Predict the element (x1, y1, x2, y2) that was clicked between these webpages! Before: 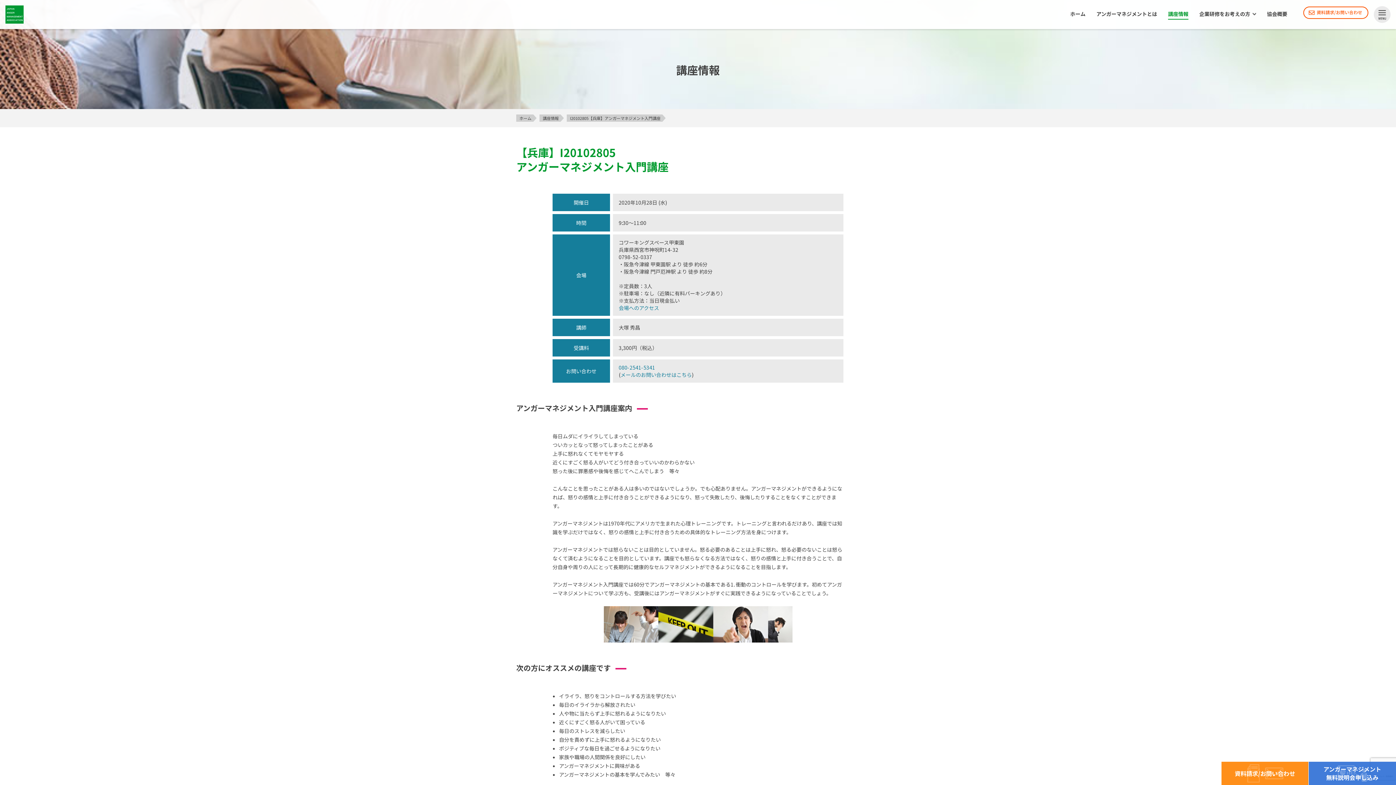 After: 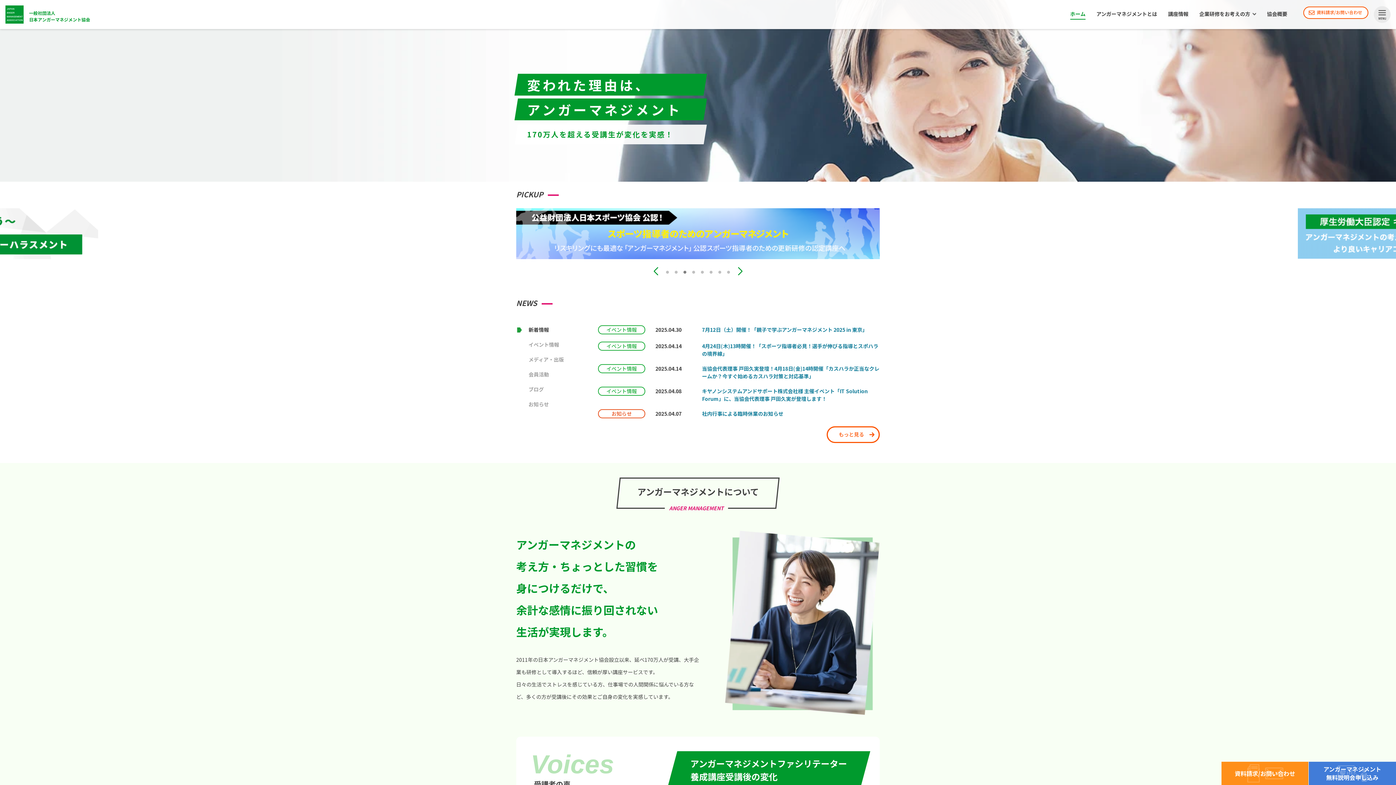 Action: bbox: (5, 5, 23, 23)